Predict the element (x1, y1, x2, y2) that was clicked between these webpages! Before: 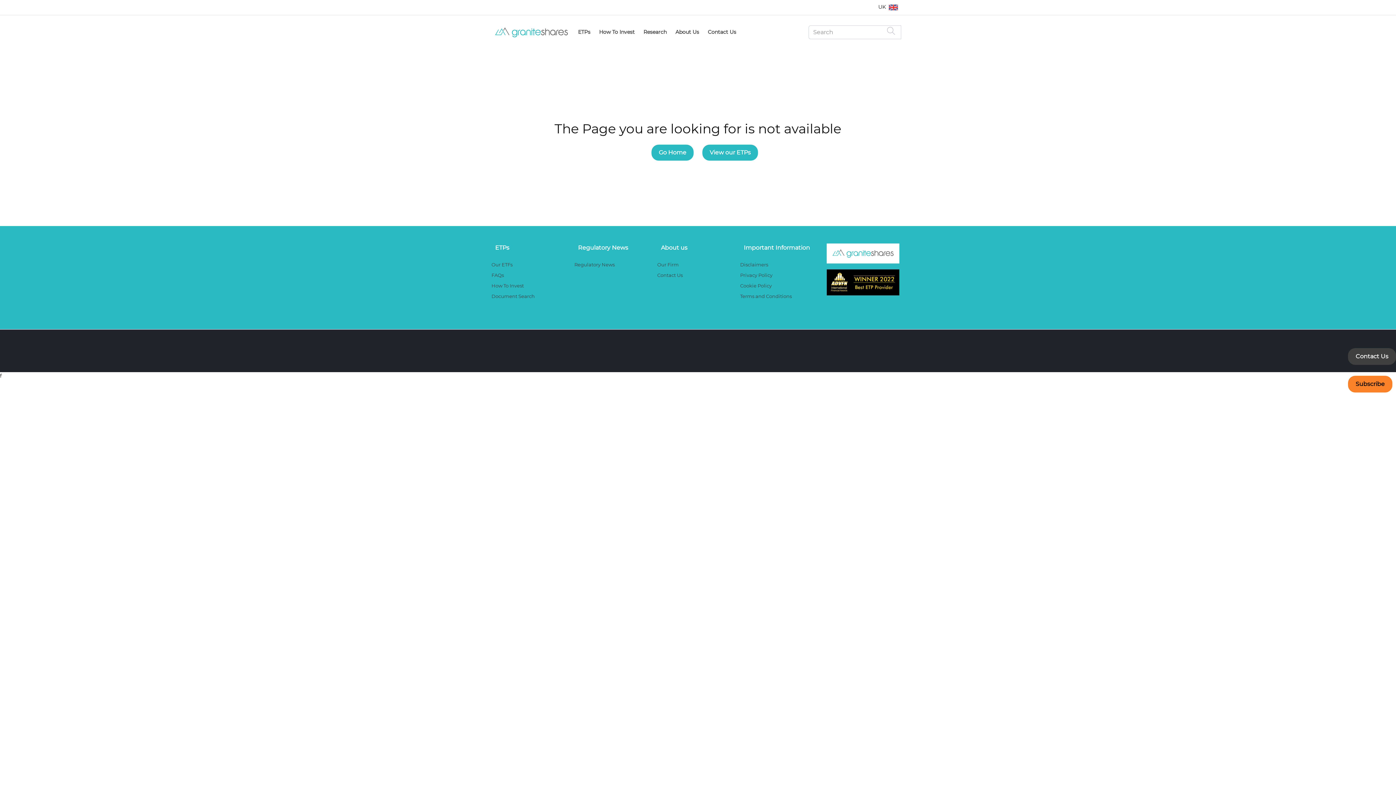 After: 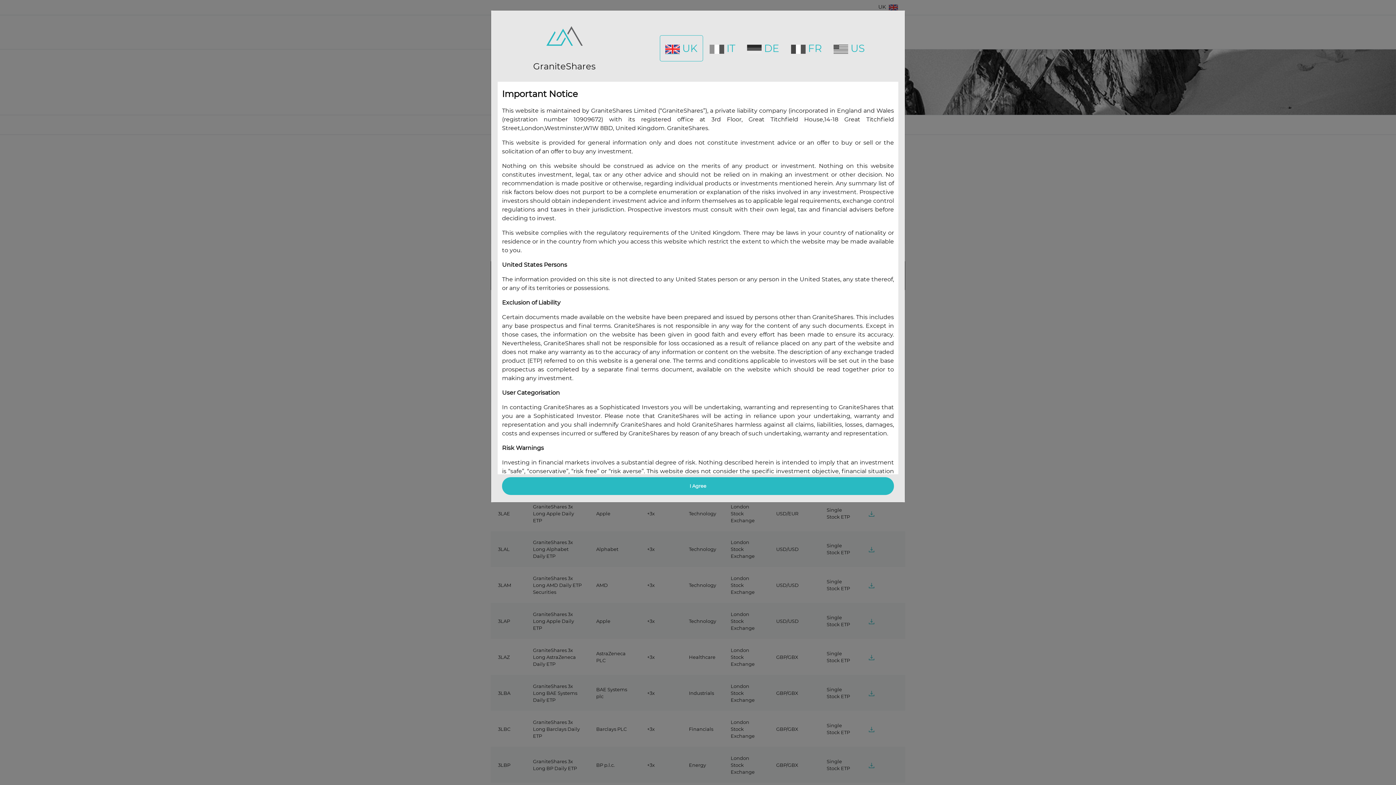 Action: label: ETPs bbox: (575, 25, 593, 38)